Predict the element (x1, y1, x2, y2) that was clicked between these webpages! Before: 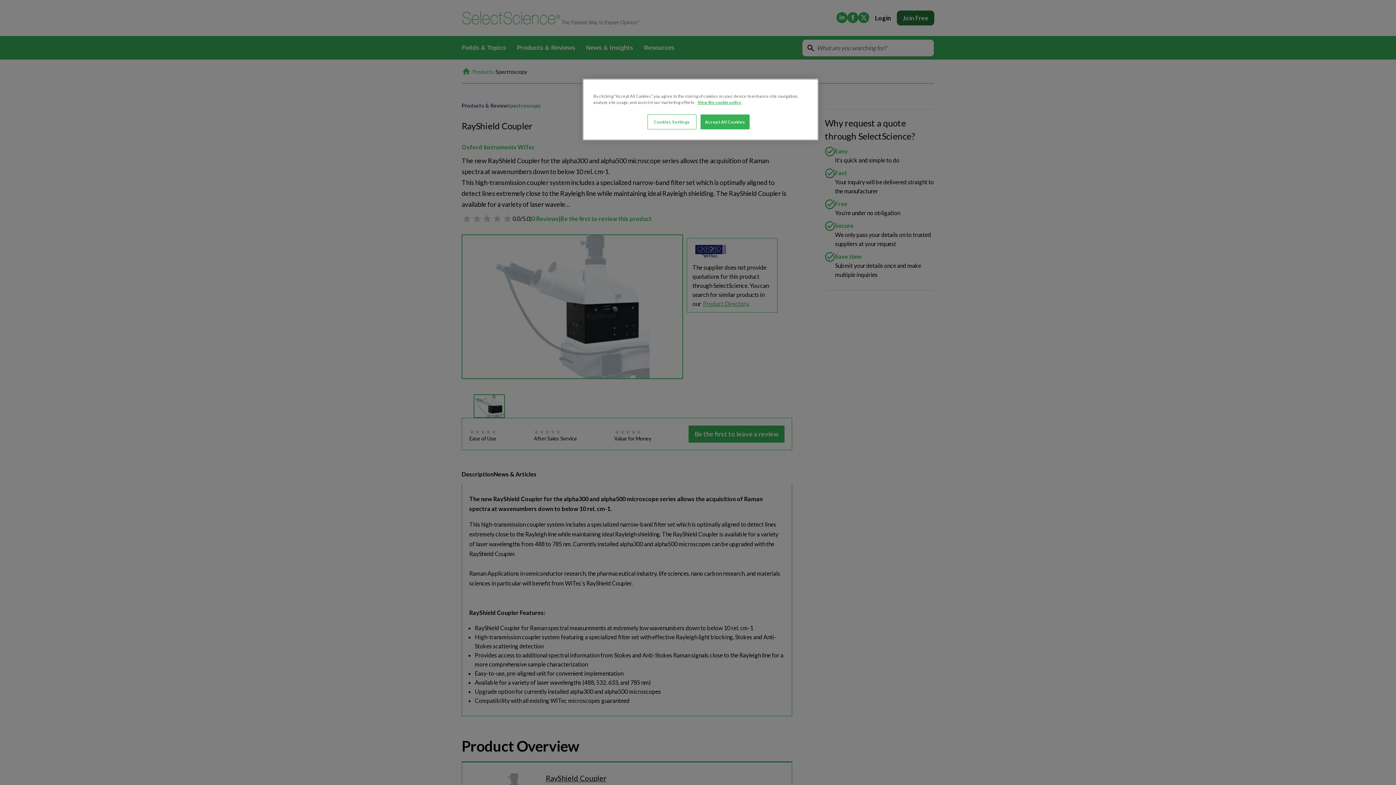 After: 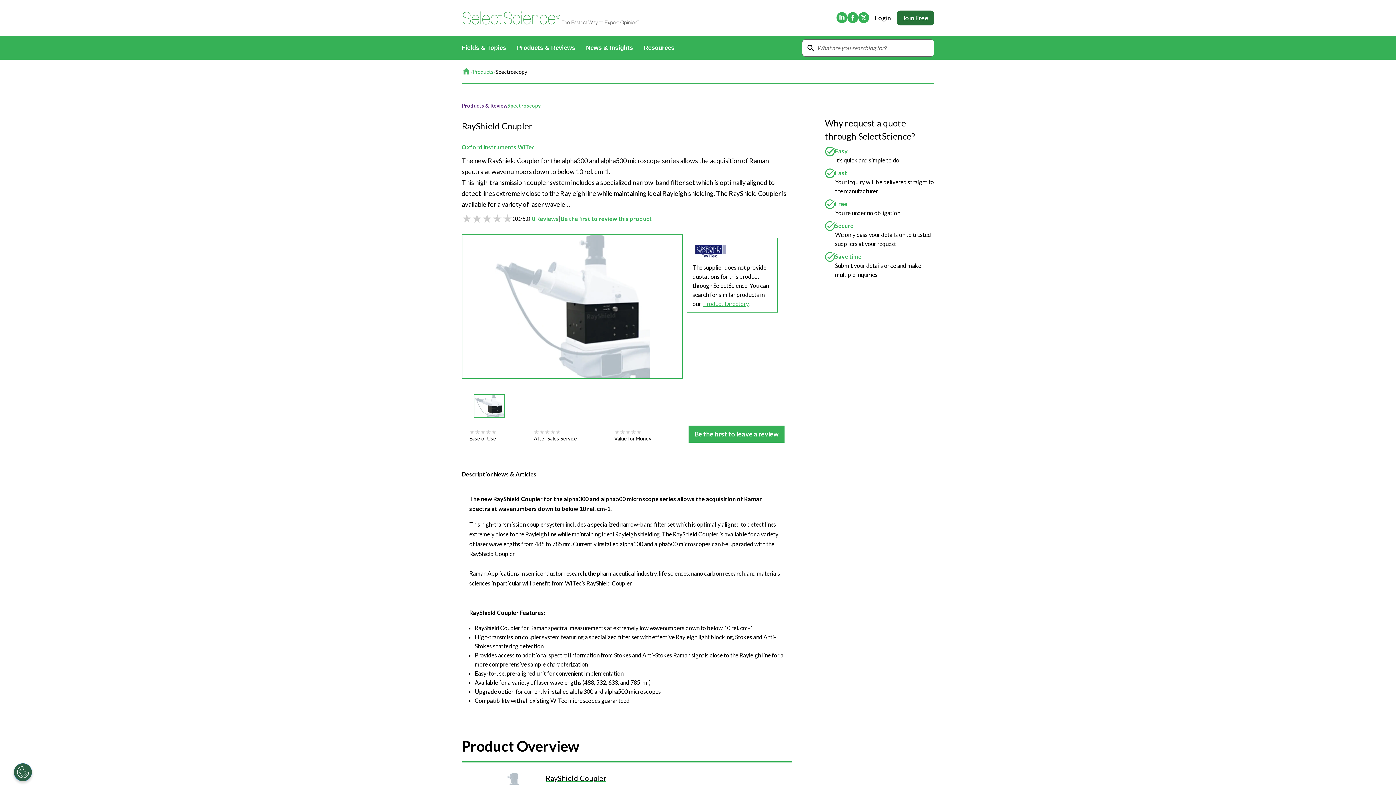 Action: label: Accept All Cookies bbox: (700, 114, 749, 129)